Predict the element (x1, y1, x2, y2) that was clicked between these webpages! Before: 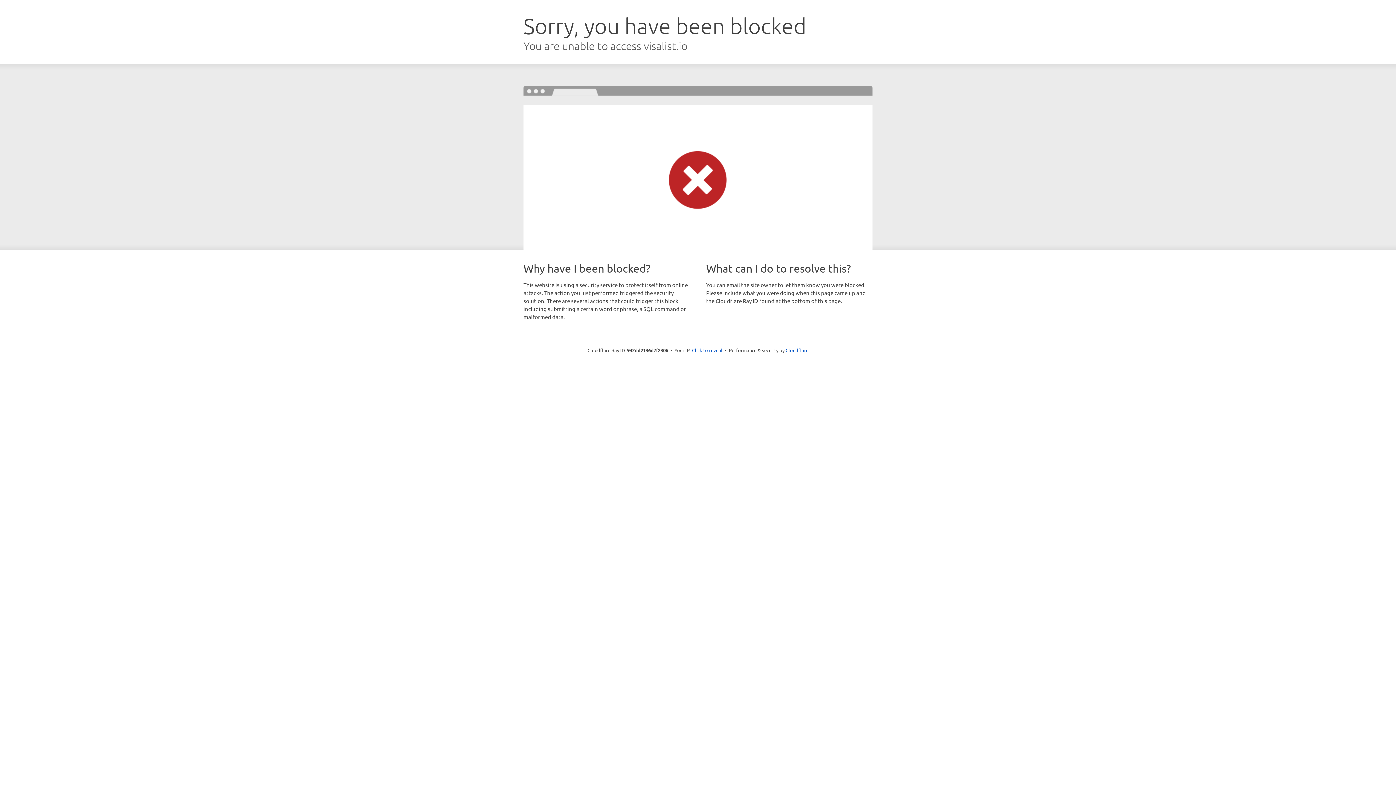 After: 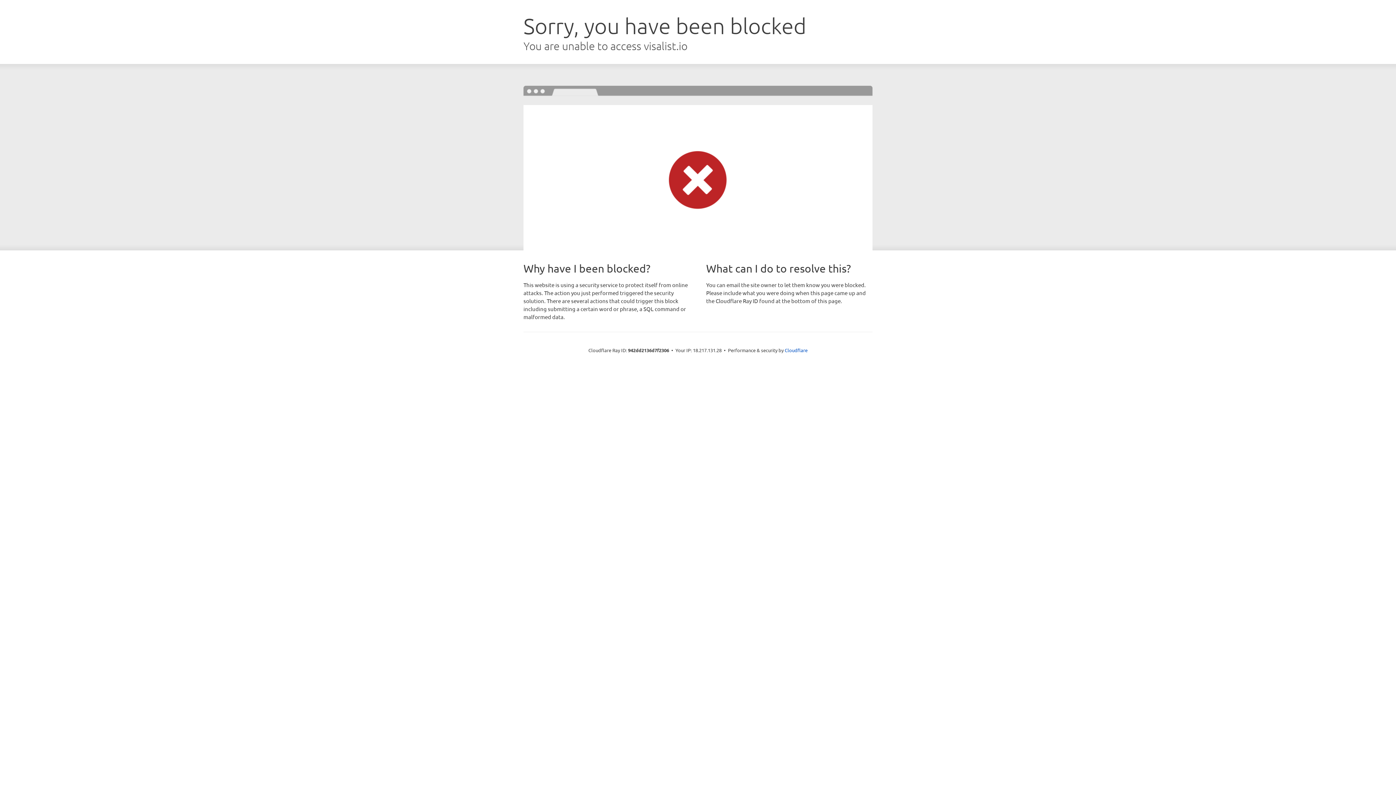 Action: label: Click to reveal bbox: (692, 346, 722, 353)